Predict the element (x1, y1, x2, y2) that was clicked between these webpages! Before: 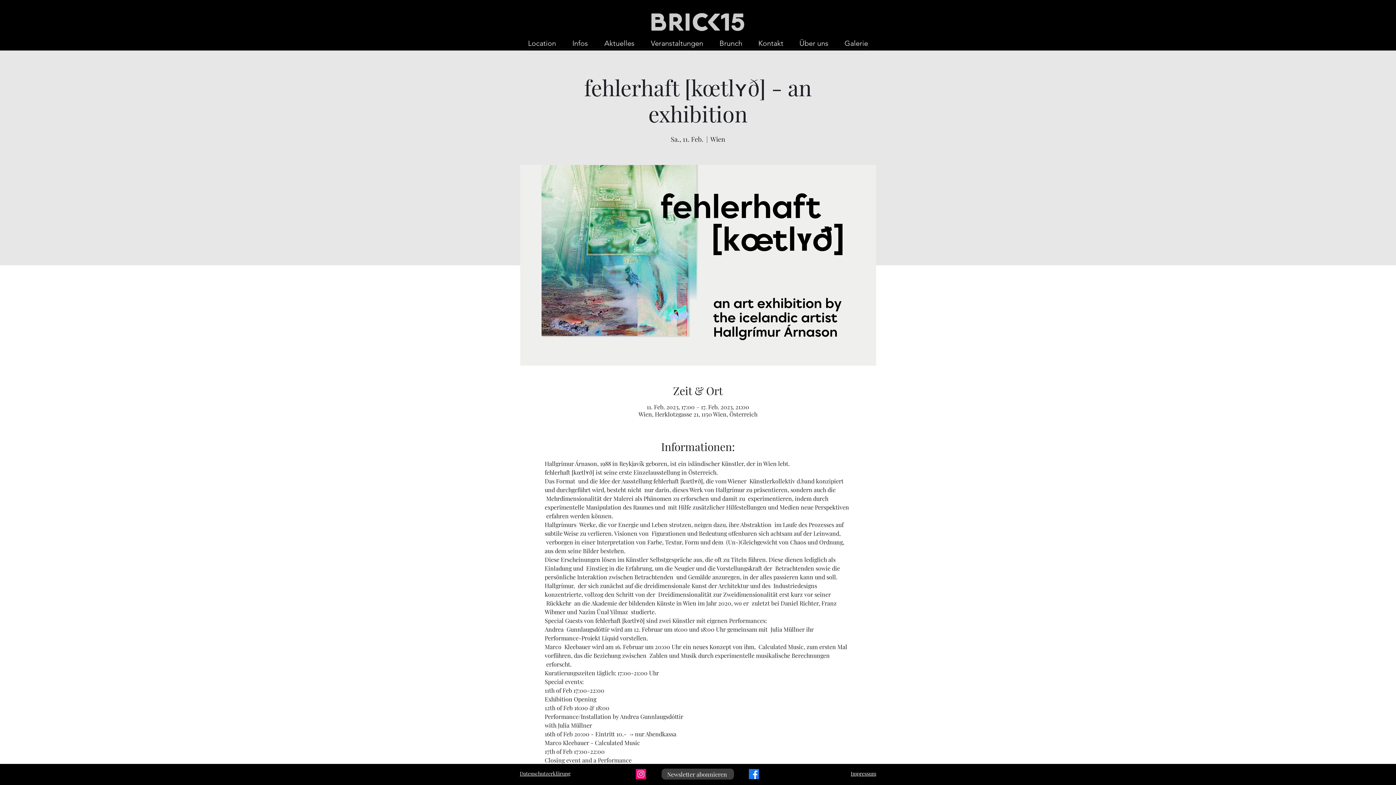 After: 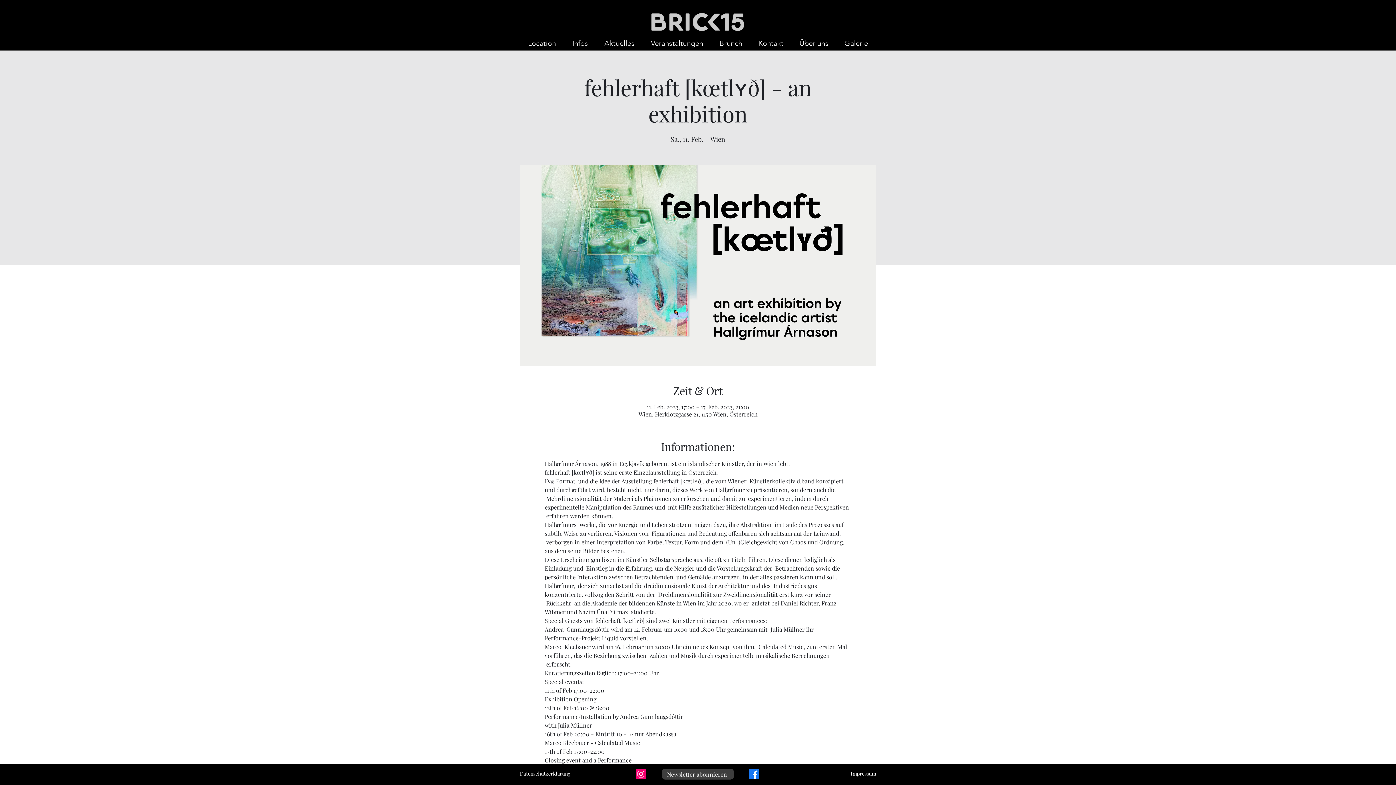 Action: bbox: (636, 769, 646, 779) label: Instagram